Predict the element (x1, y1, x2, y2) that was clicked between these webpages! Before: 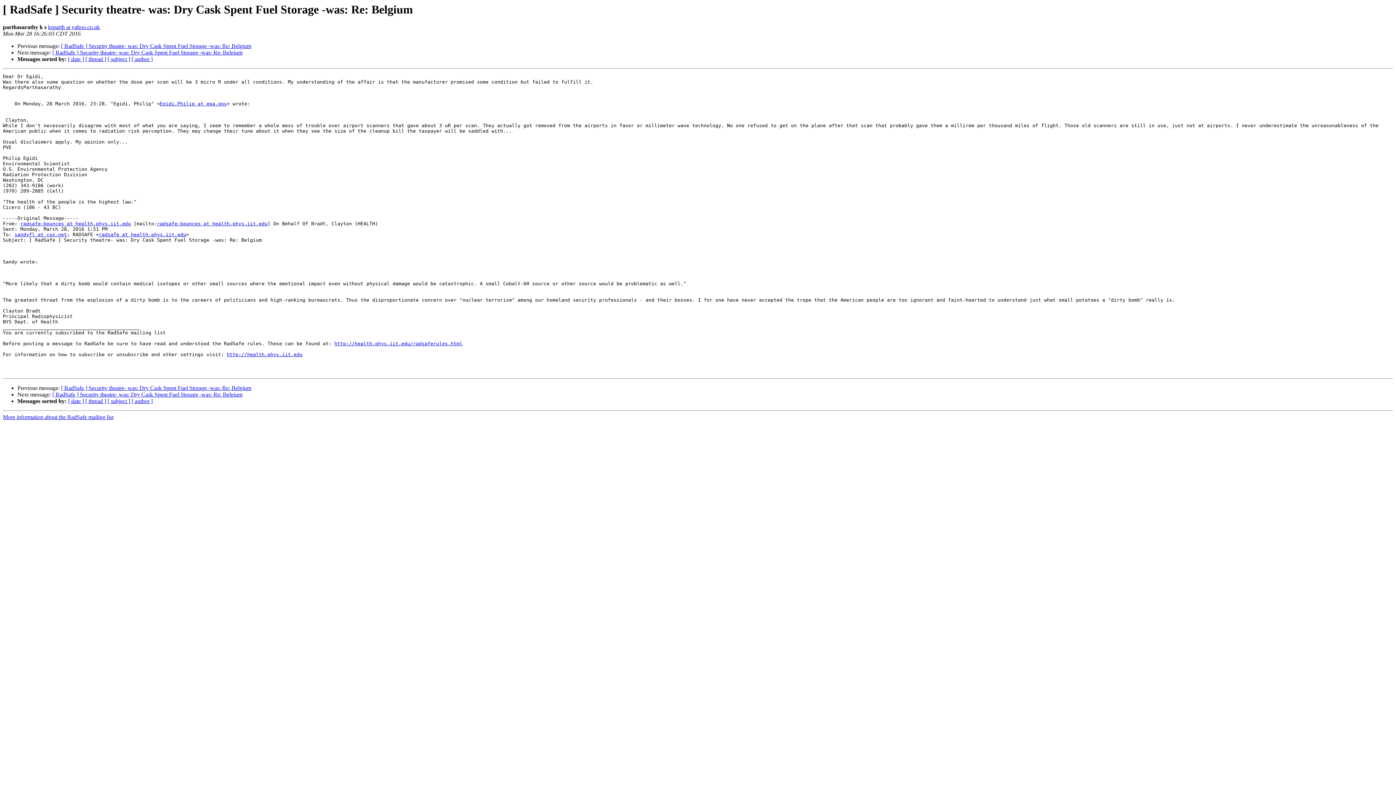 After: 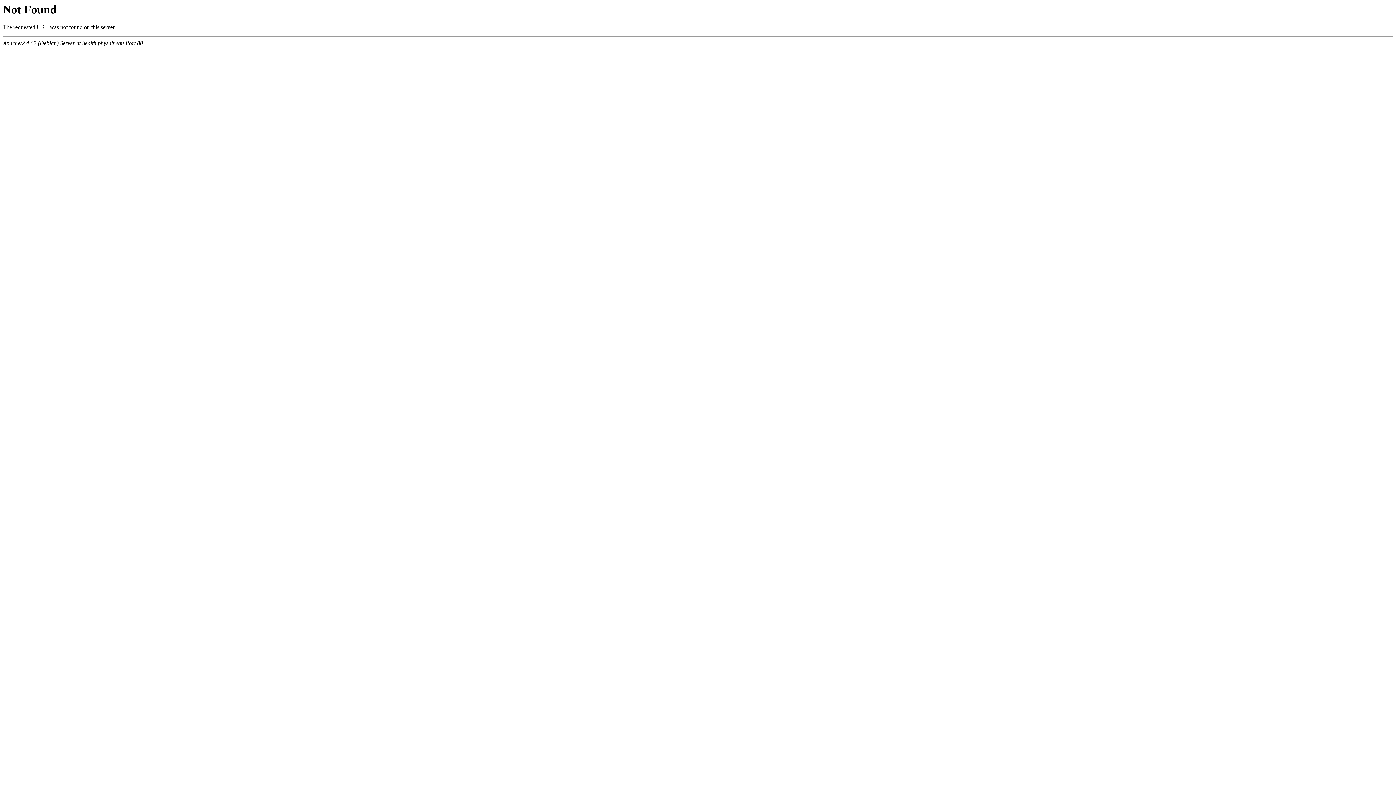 Action: label: sandyfl at cox.net bbox: (14, 232, 66, 237)